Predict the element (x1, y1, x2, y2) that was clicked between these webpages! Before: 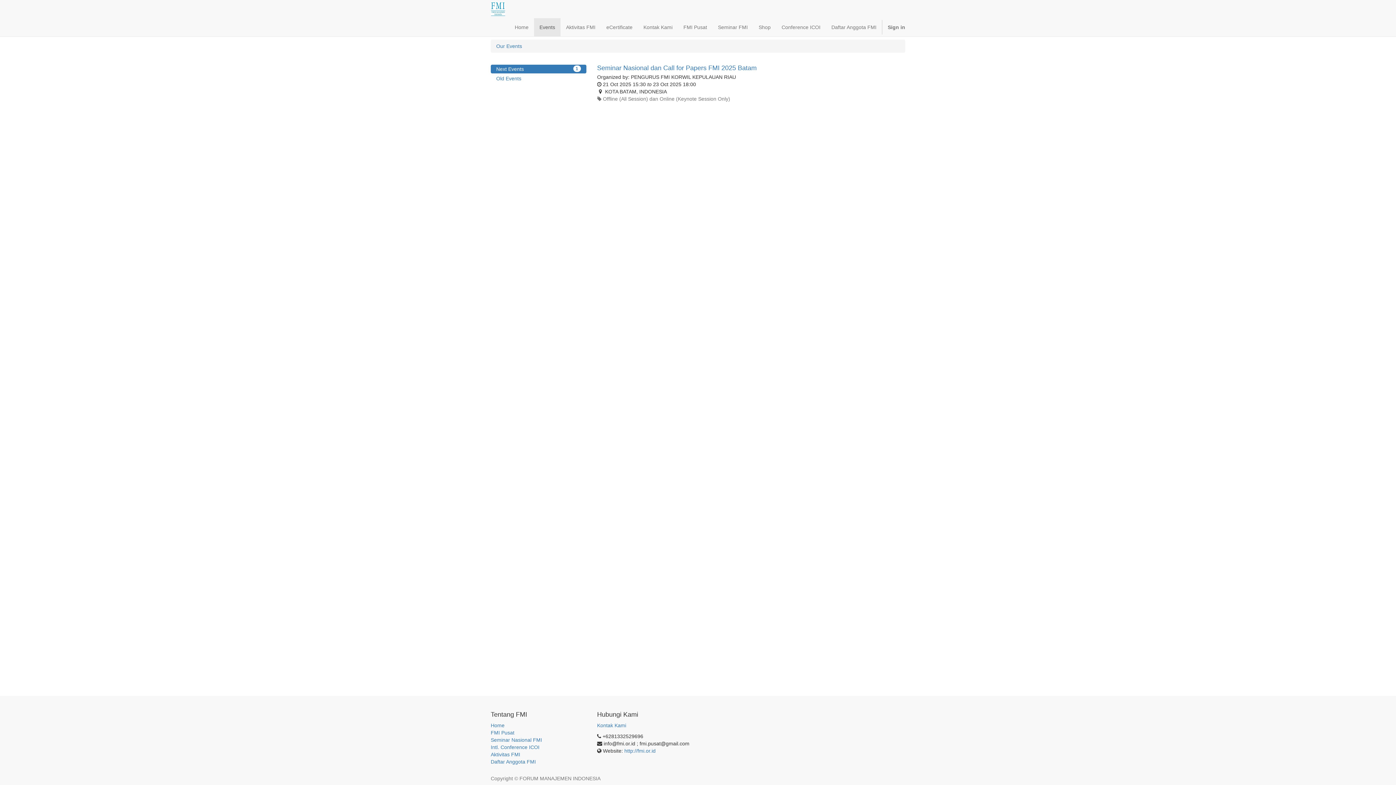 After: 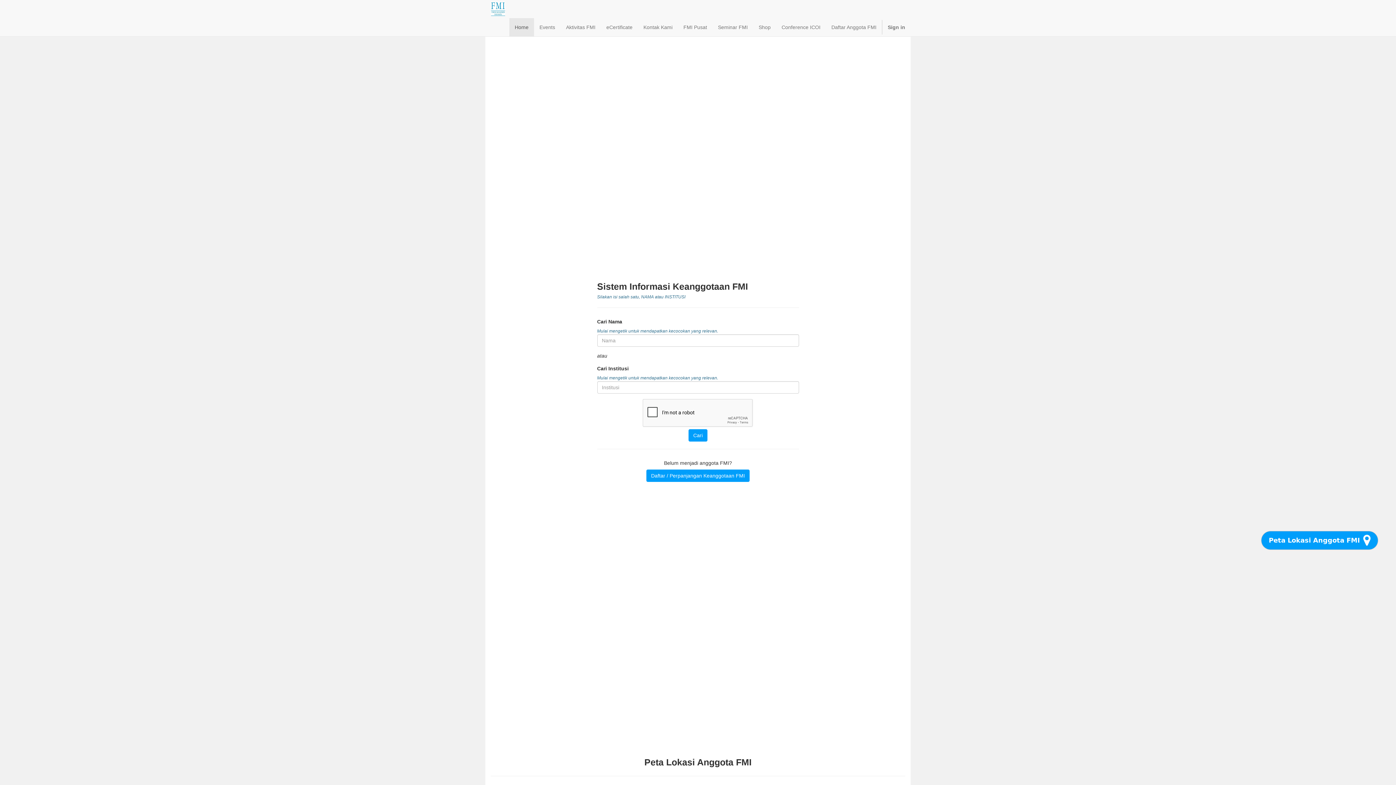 Action: bbox: (485, 0, 510, 18)